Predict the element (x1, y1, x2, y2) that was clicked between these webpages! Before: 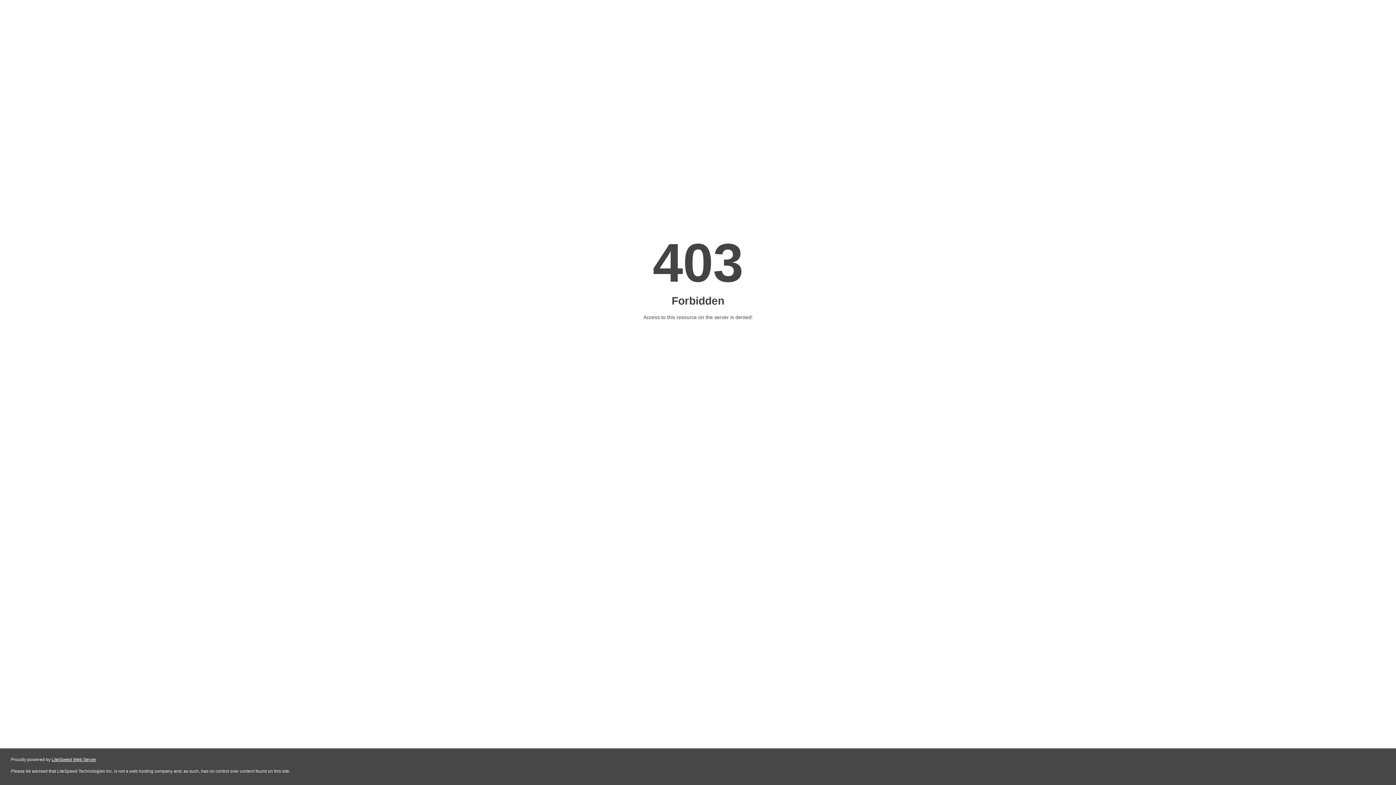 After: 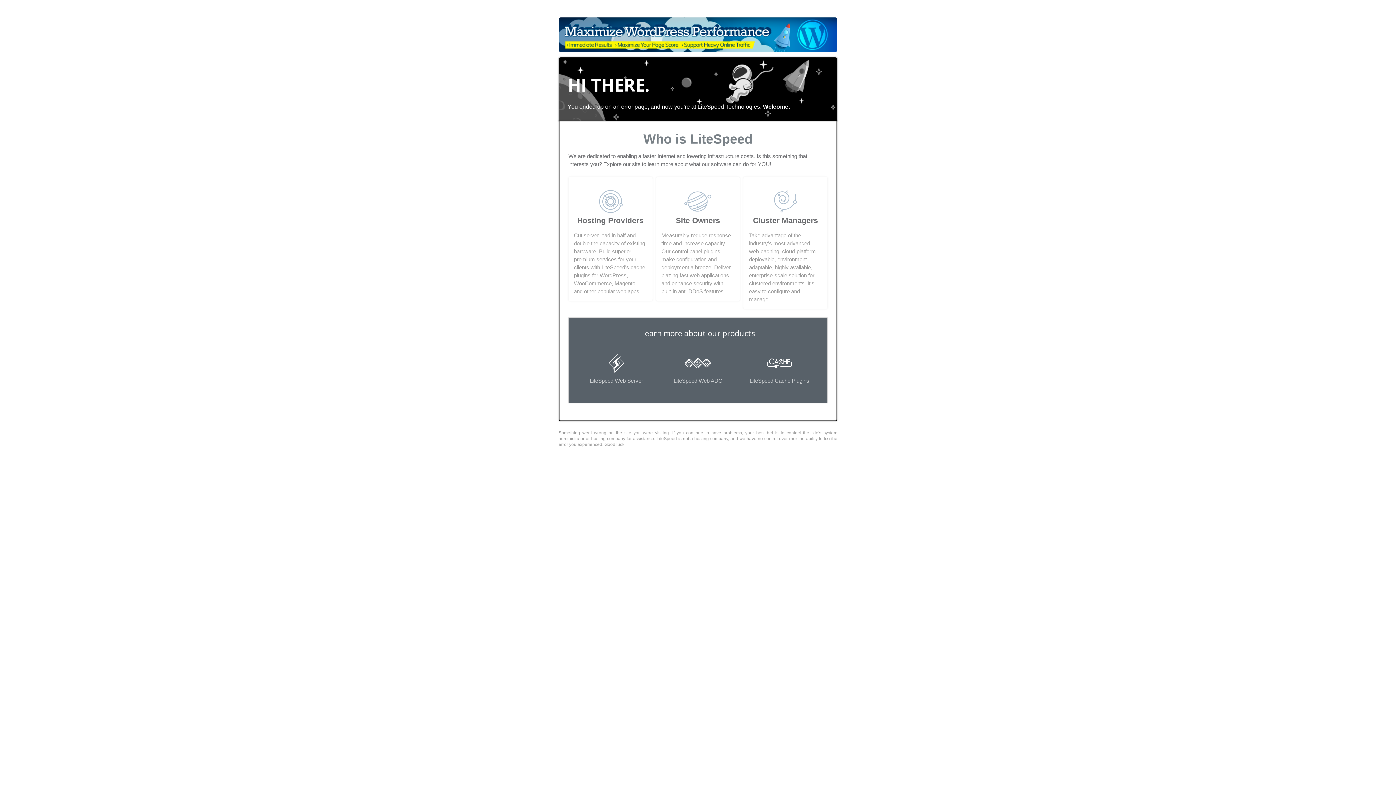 Action: bbox: (51, 757, 96, 762) label: LiteSpeed Web Server